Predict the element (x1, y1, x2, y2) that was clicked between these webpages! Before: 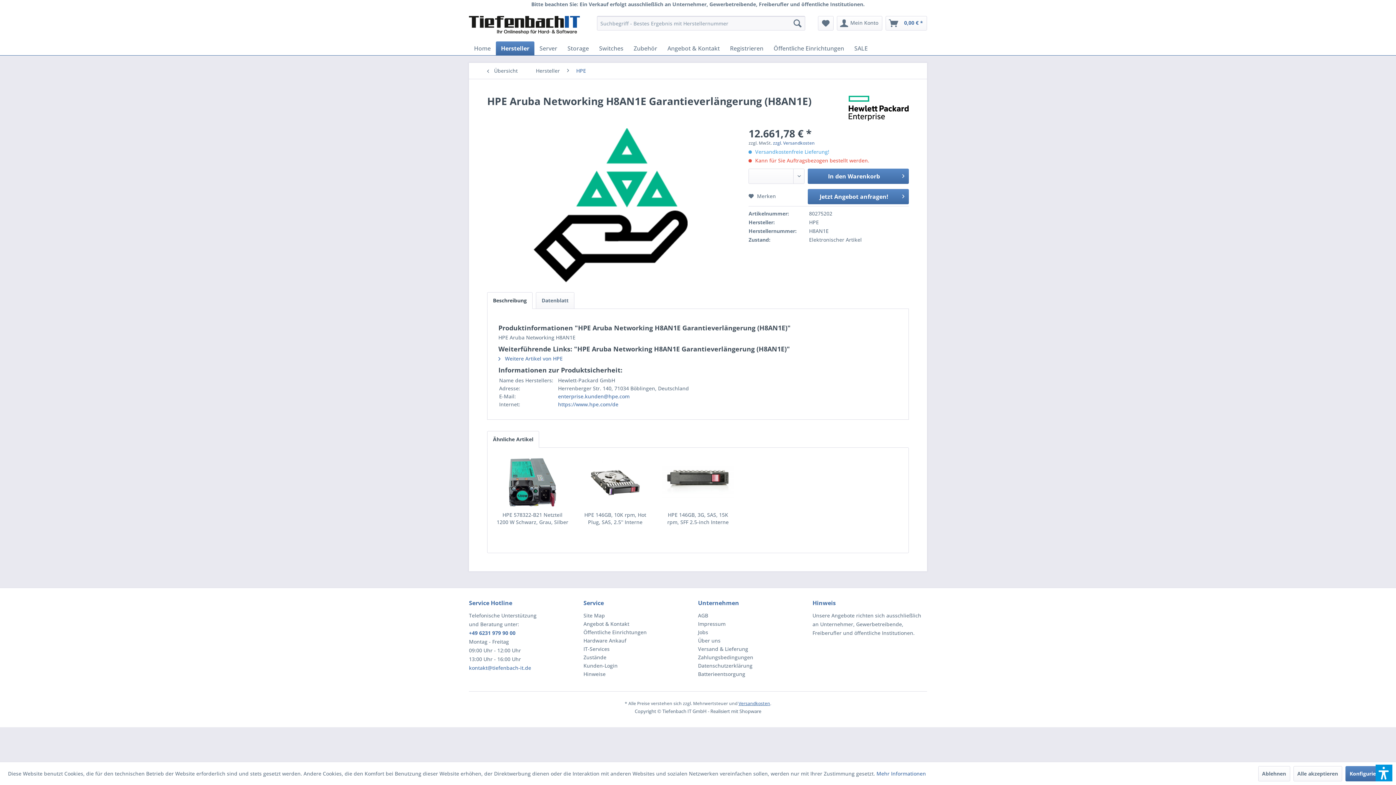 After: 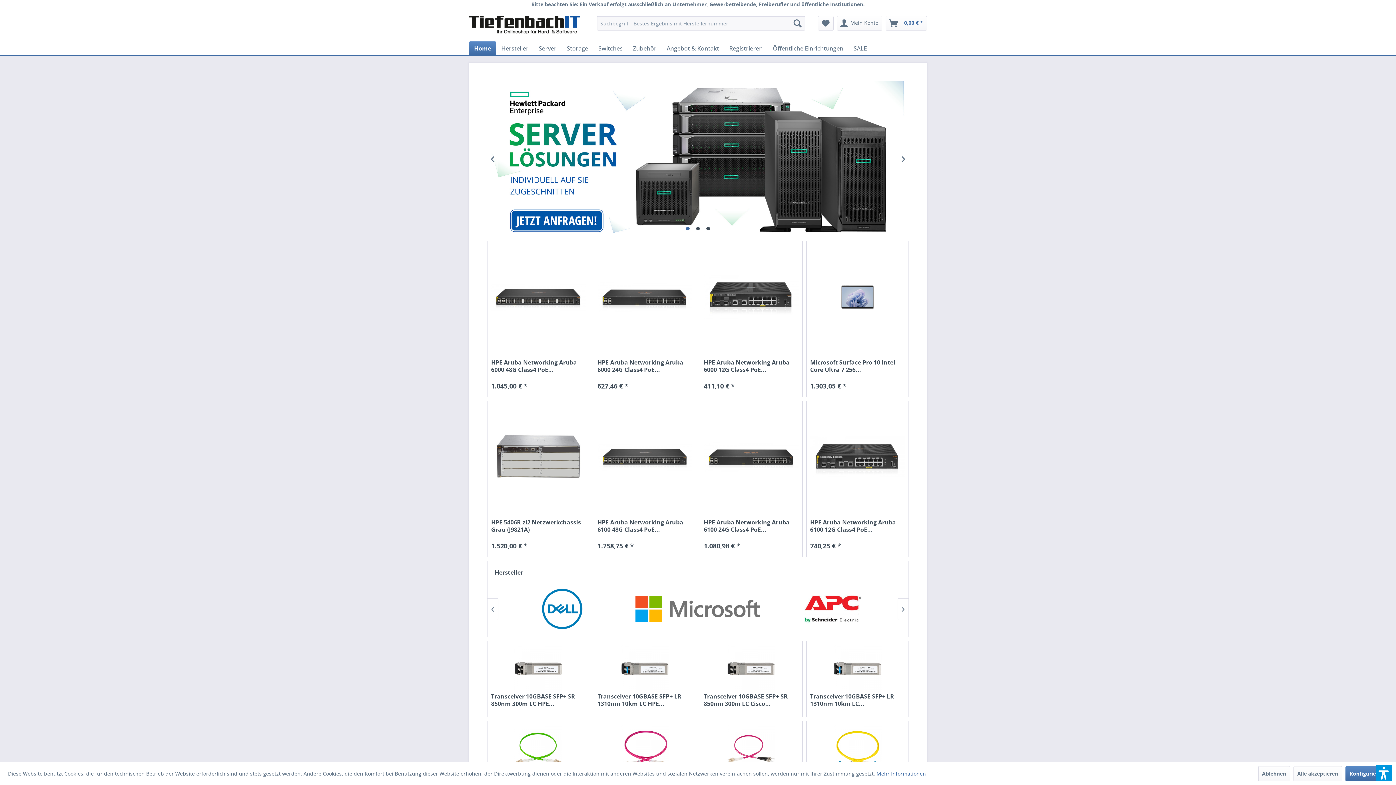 Action: bbox: (469, 16, 579, 34)